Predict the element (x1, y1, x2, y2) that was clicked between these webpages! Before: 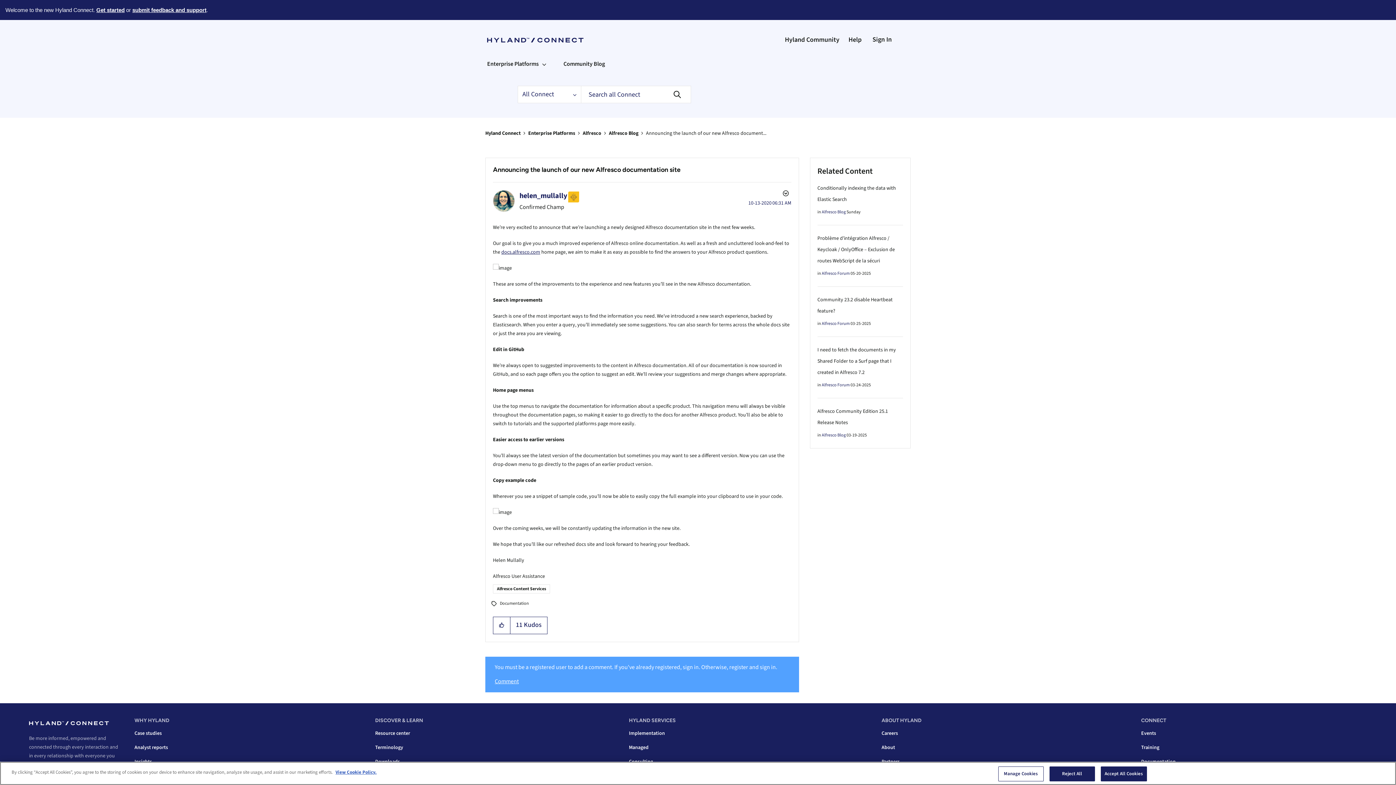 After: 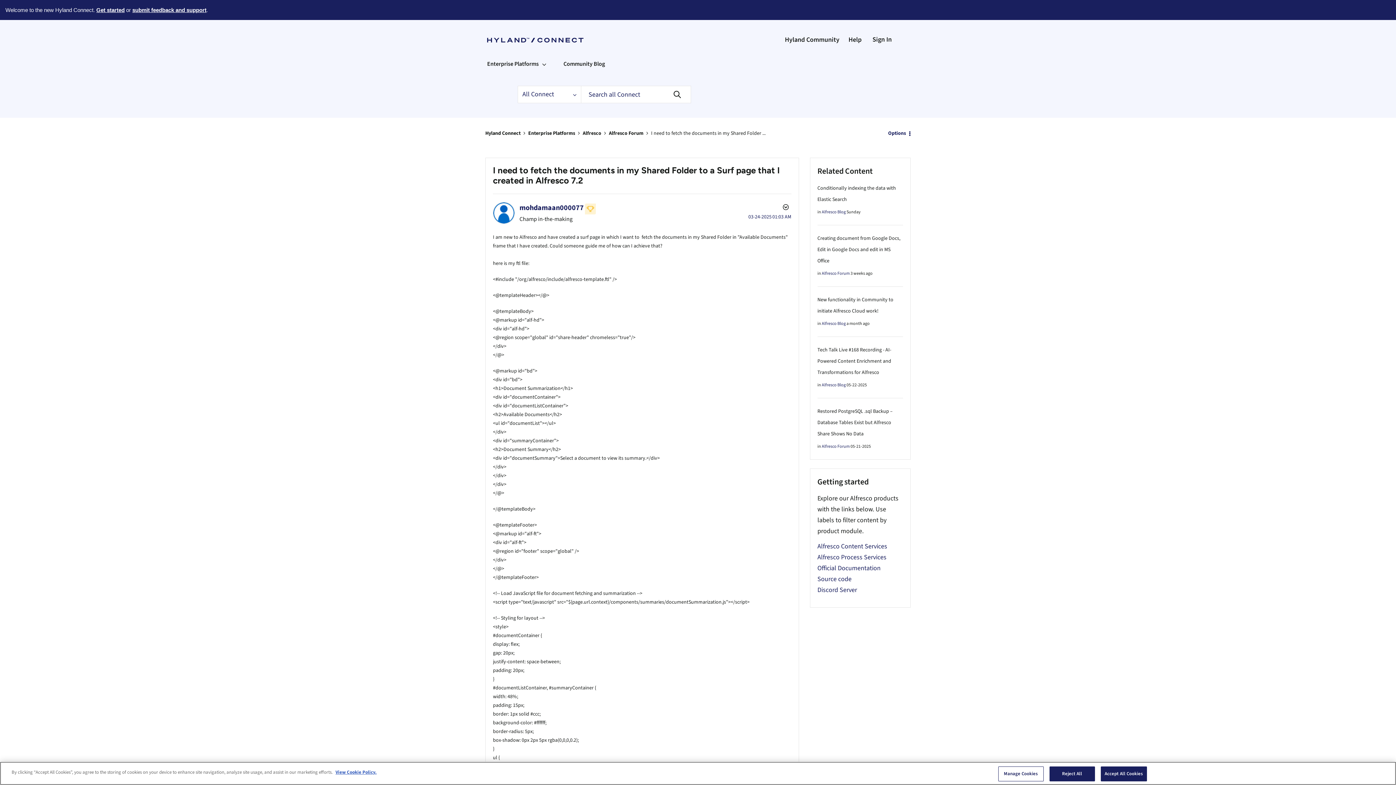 Action: label: I need to fetch the documents in my Shared Folder to a Surf page that I created in Alfresco 7.2 bbox: (817, 346, 896, 376)